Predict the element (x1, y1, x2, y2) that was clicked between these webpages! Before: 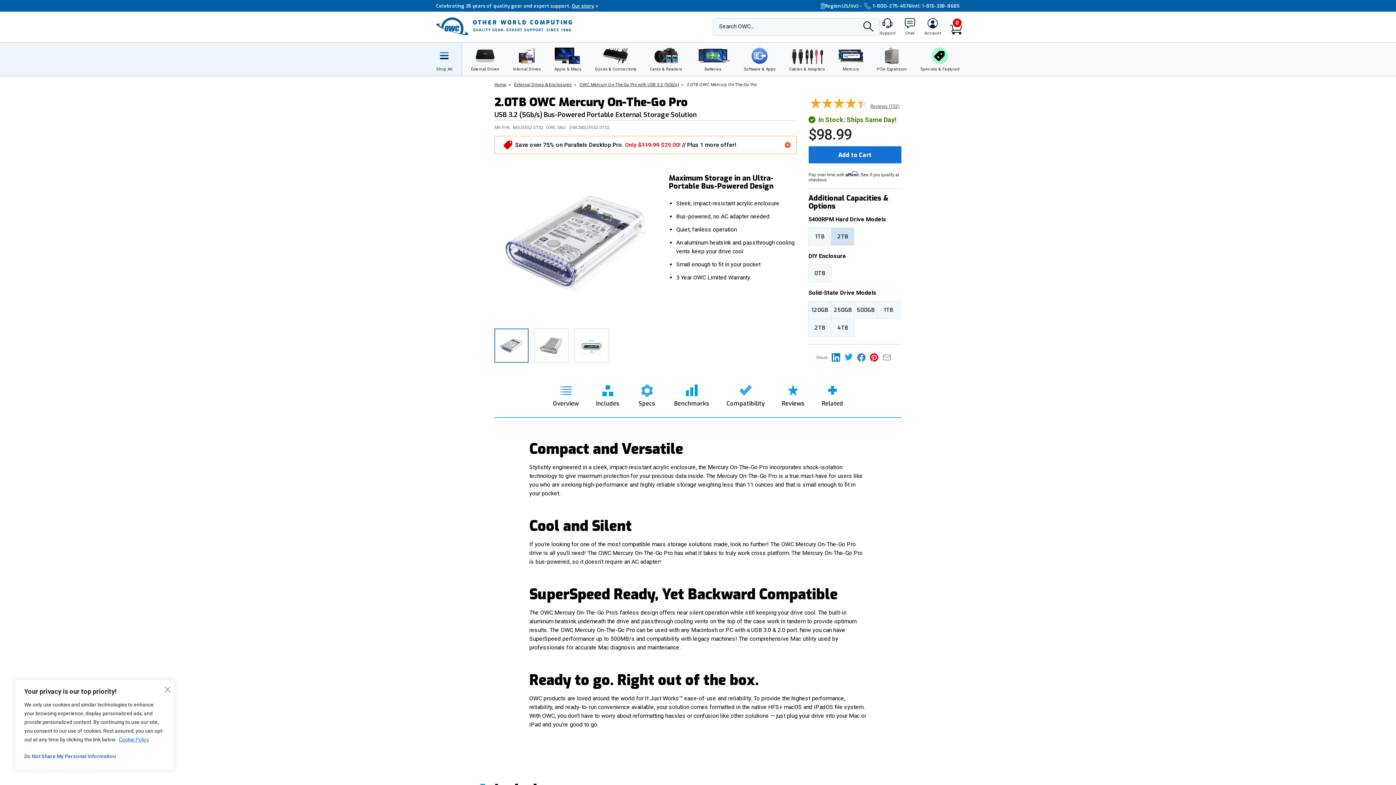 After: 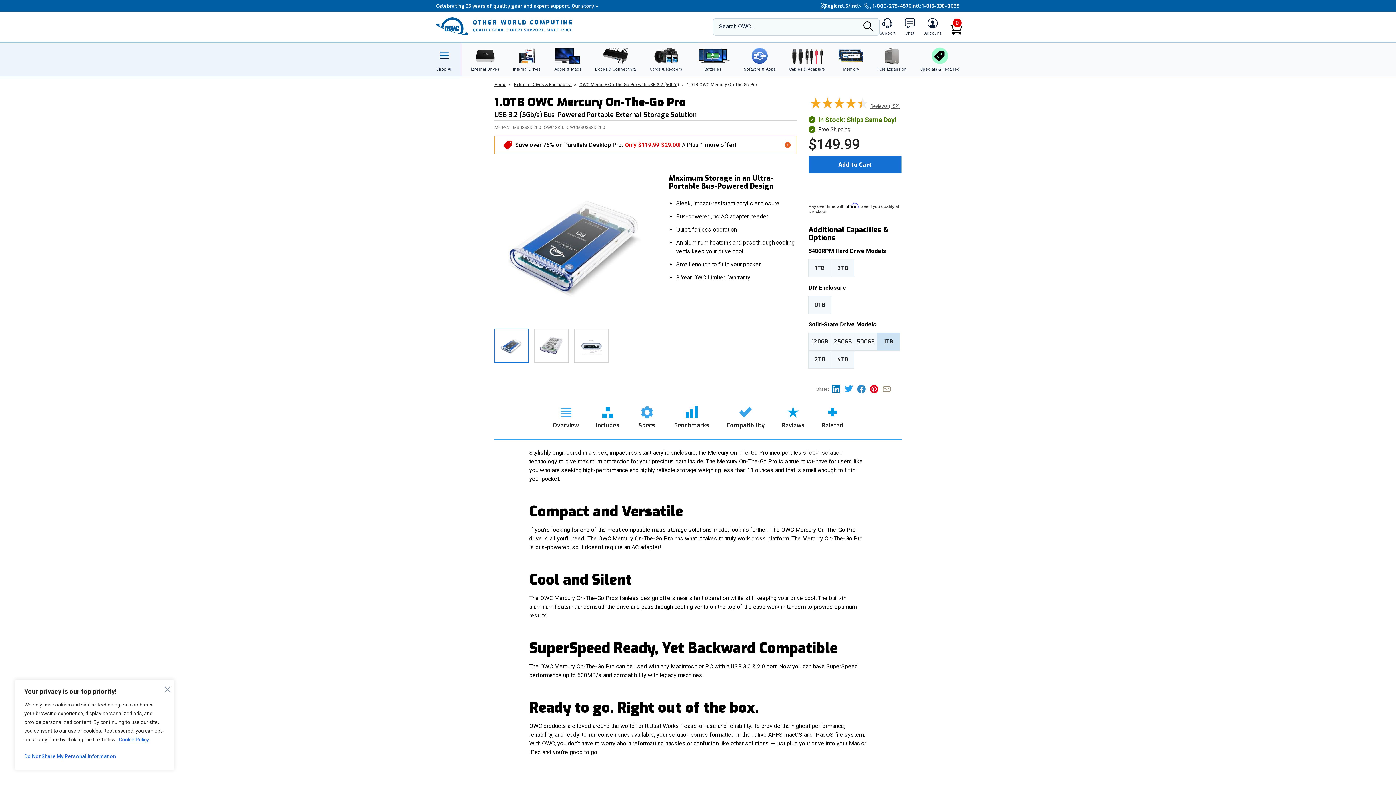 Action: bbox: (877, 284, 900, 302) label: 1TB